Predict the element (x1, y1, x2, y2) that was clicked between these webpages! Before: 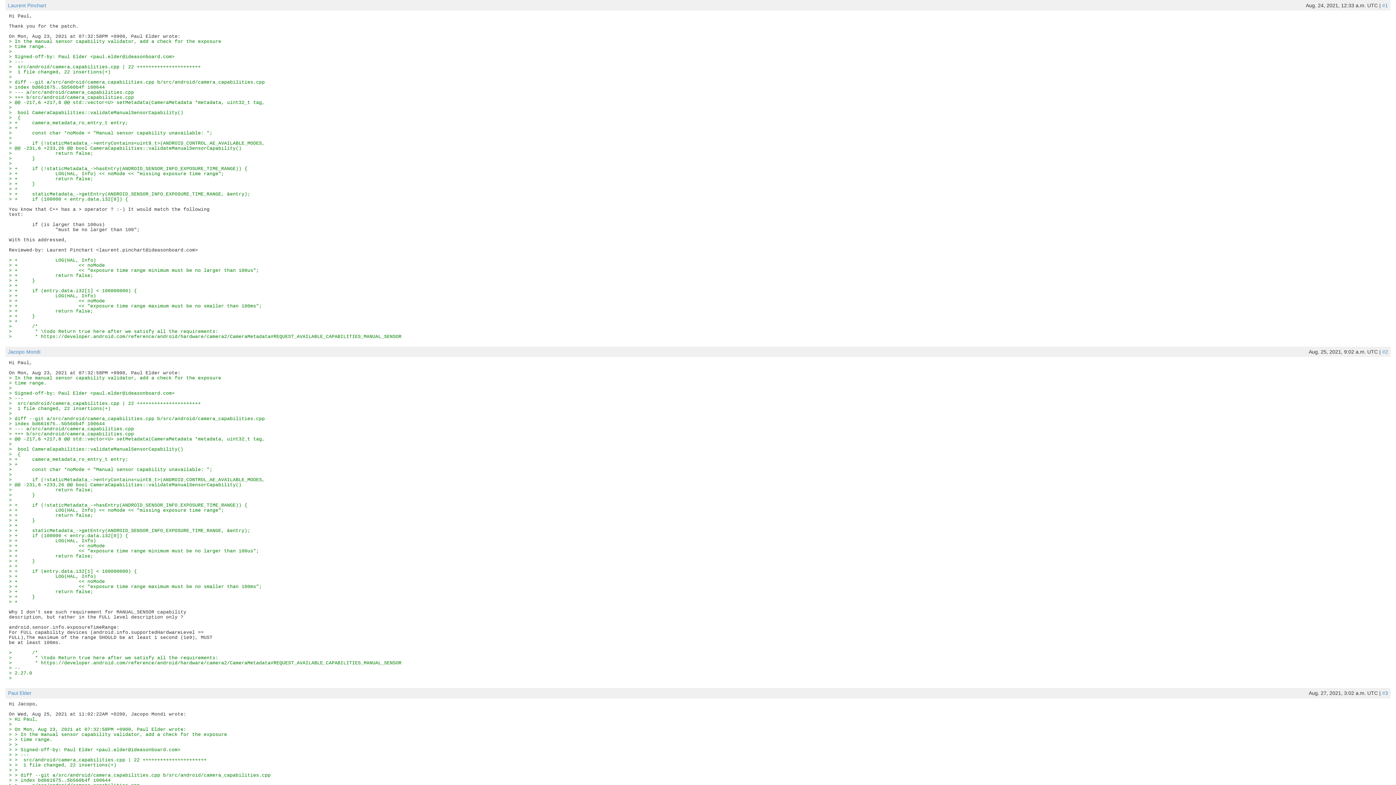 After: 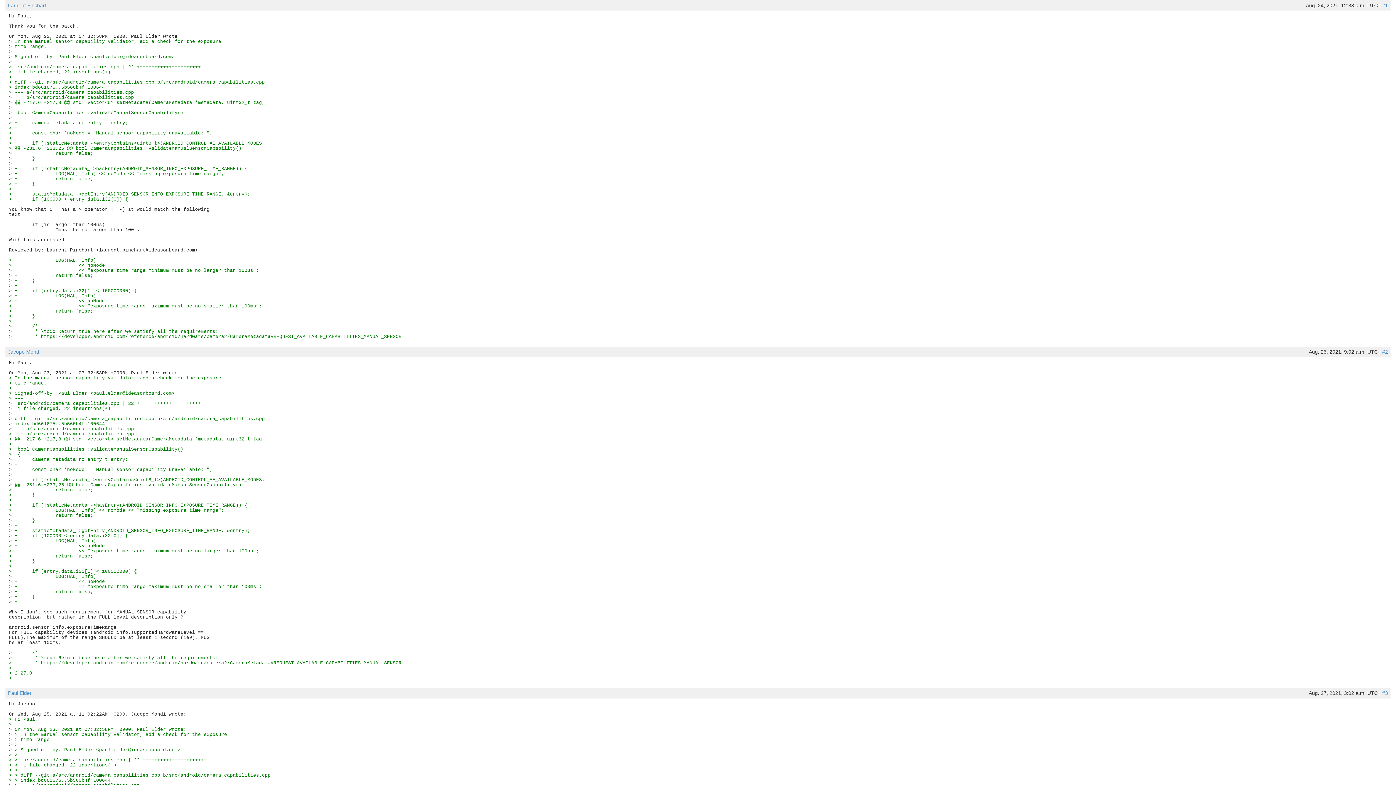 Action: bbox: (1382, 2, 1388, 8) label: #1